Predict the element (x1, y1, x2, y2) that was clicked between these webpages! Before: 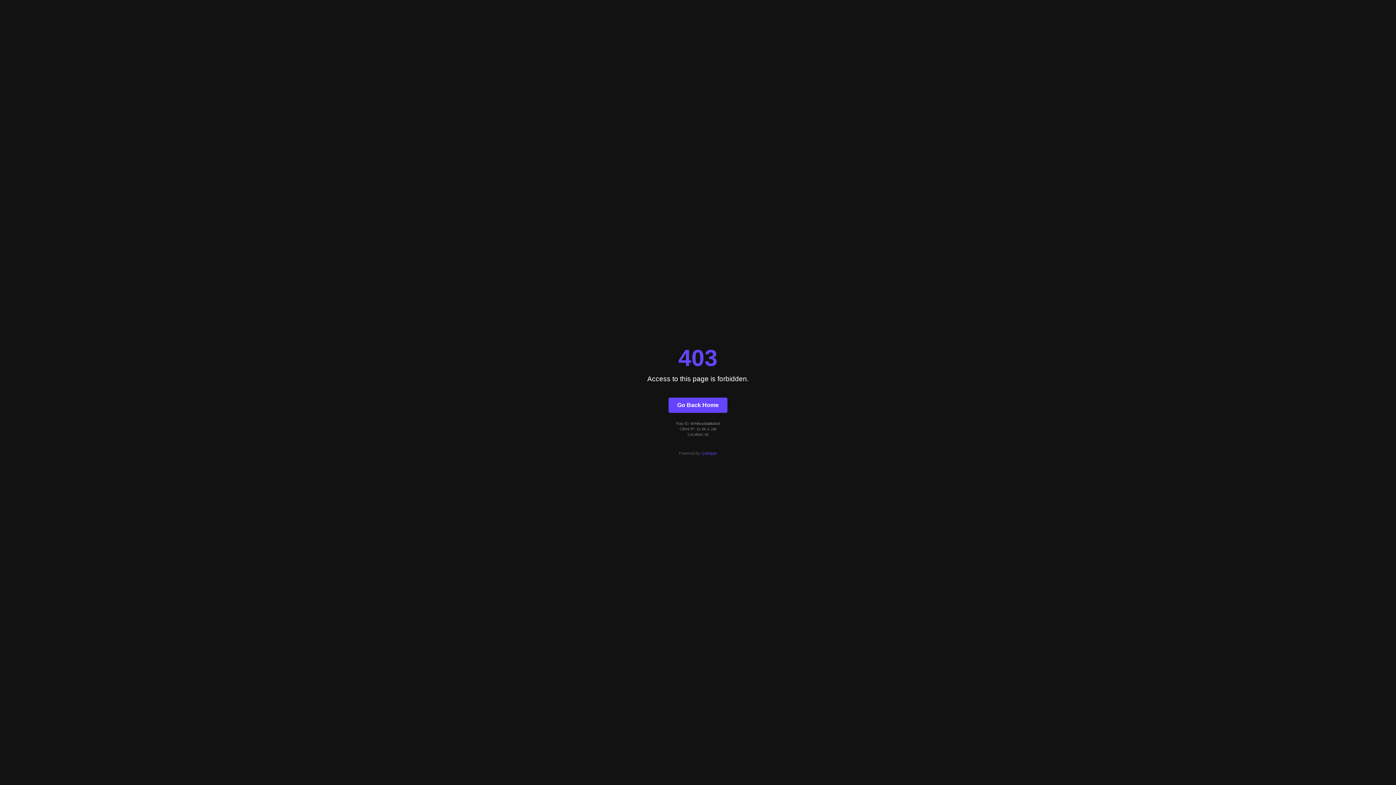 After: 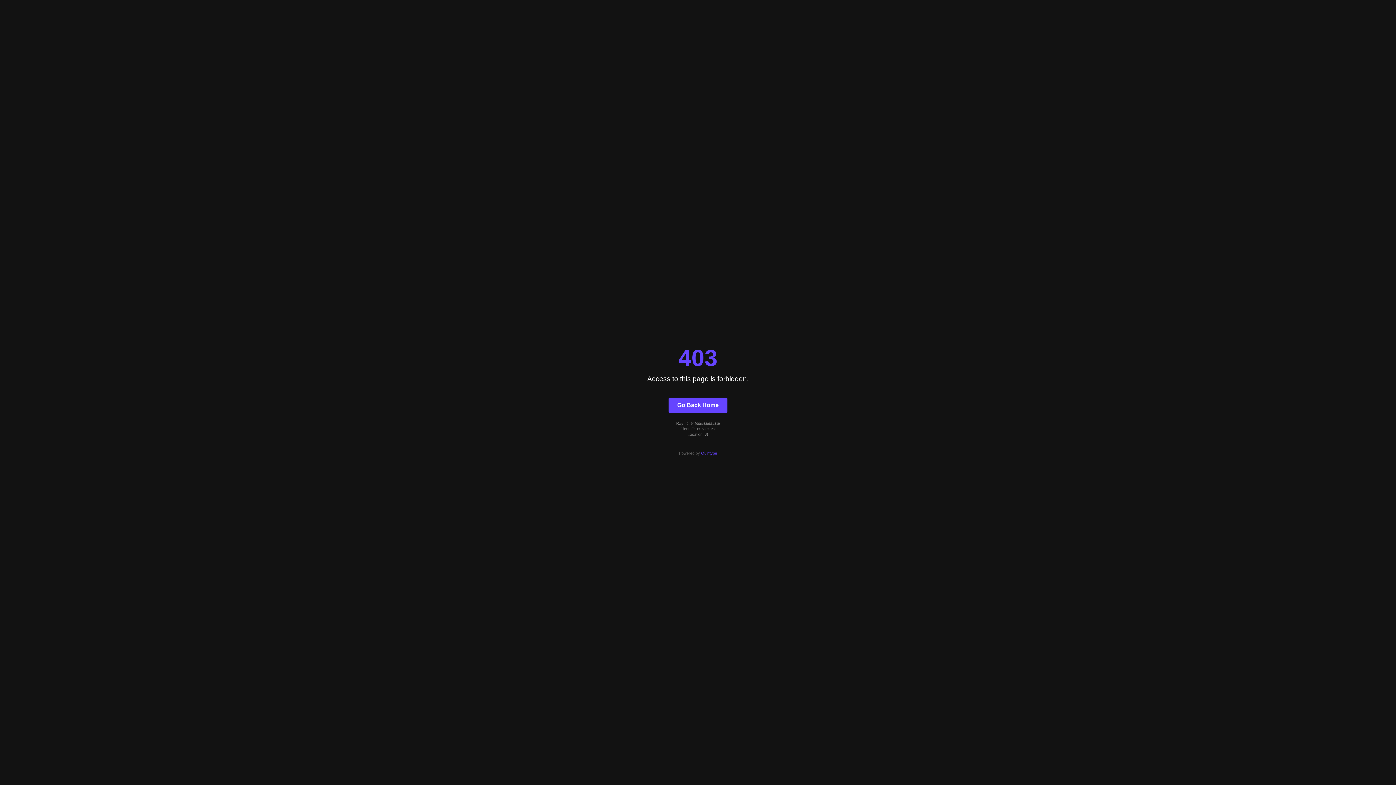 Action: label: Quintype bbox: (701, 451, 717, 455)